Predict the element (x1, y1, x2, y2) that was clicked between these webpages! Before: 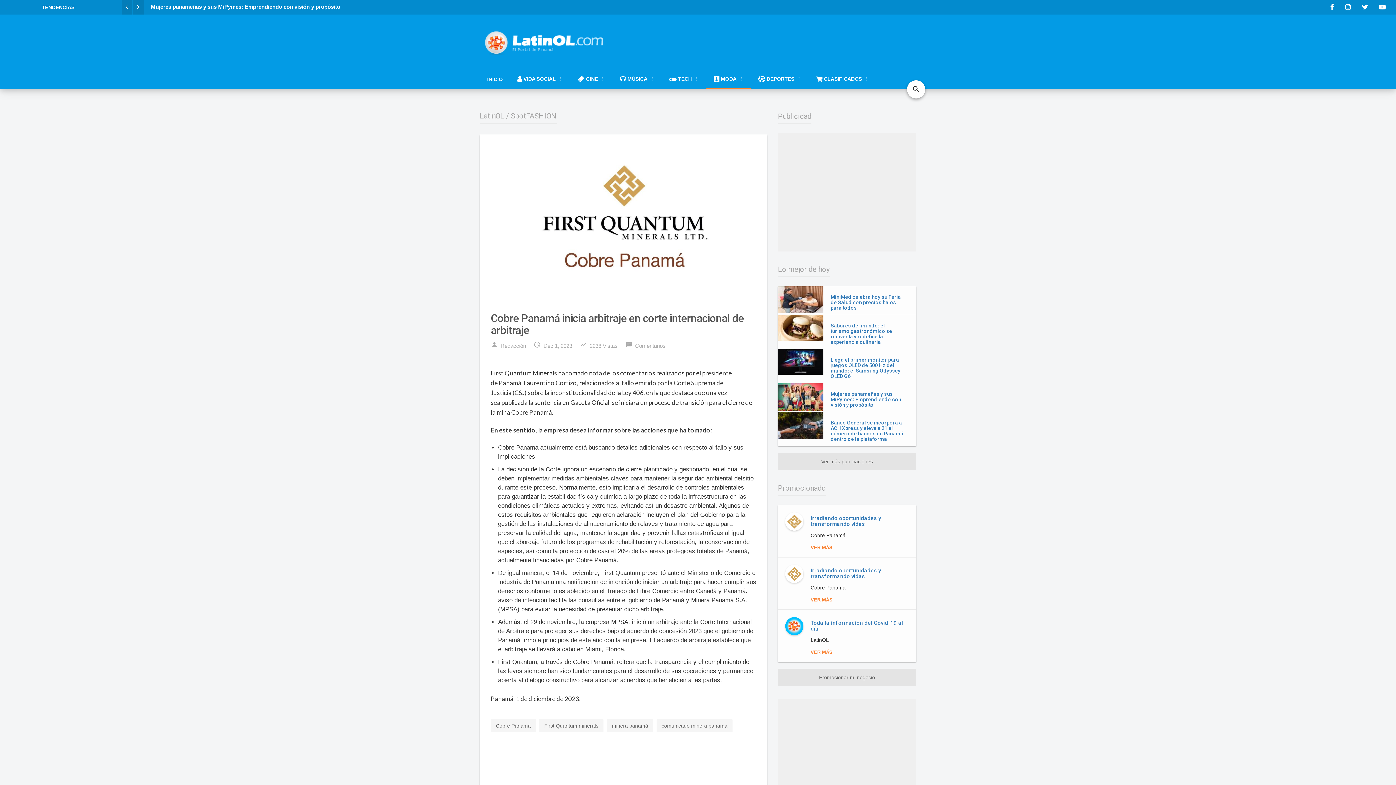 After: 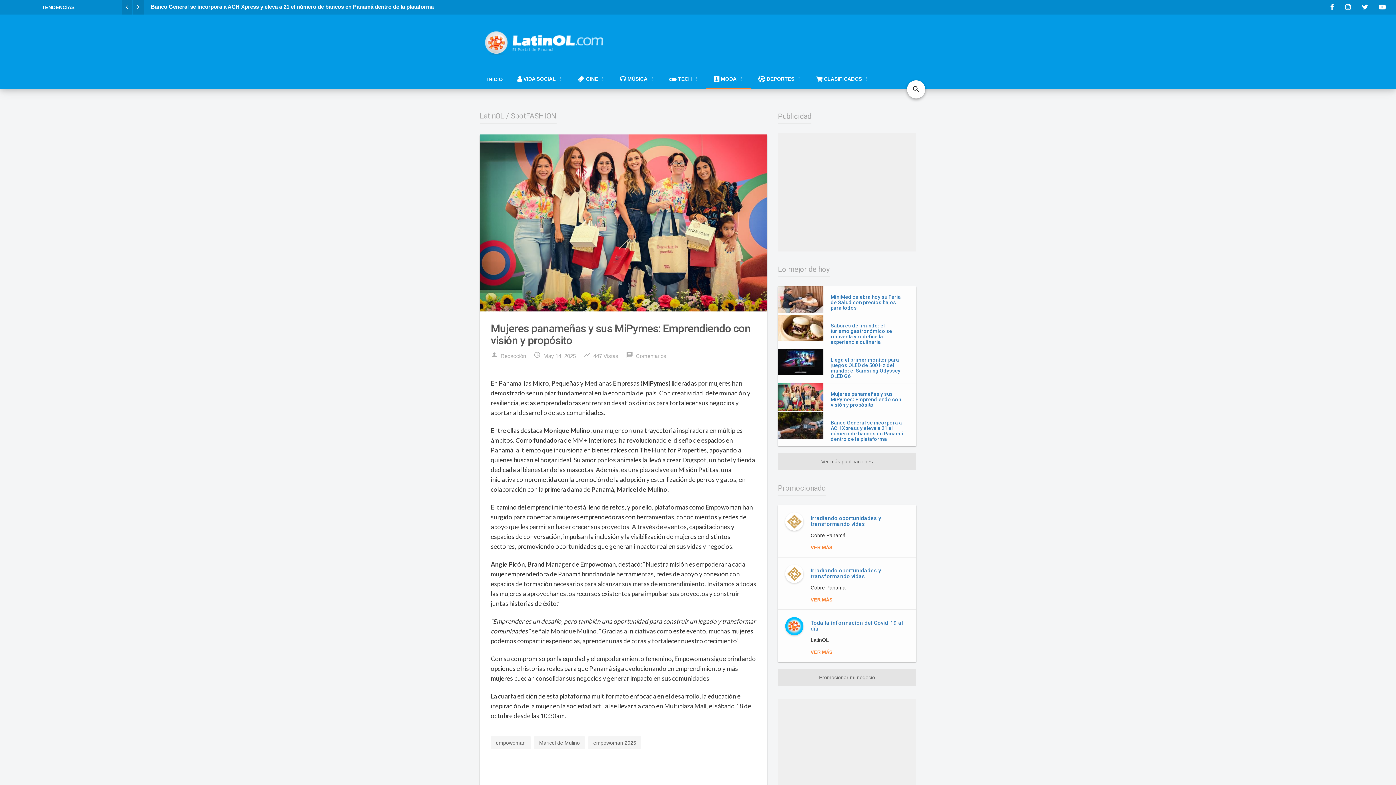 Action: bbox: (778, 394, 823, 400)